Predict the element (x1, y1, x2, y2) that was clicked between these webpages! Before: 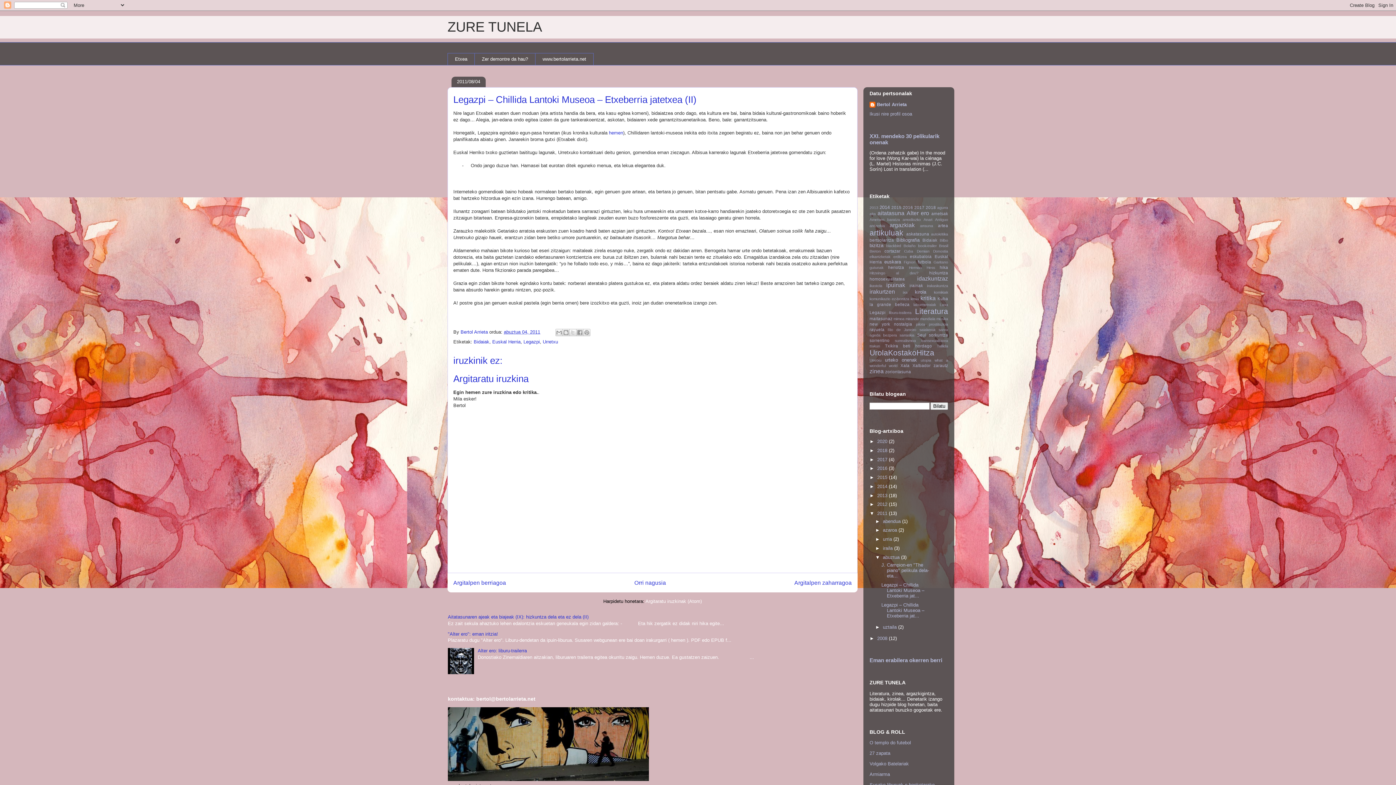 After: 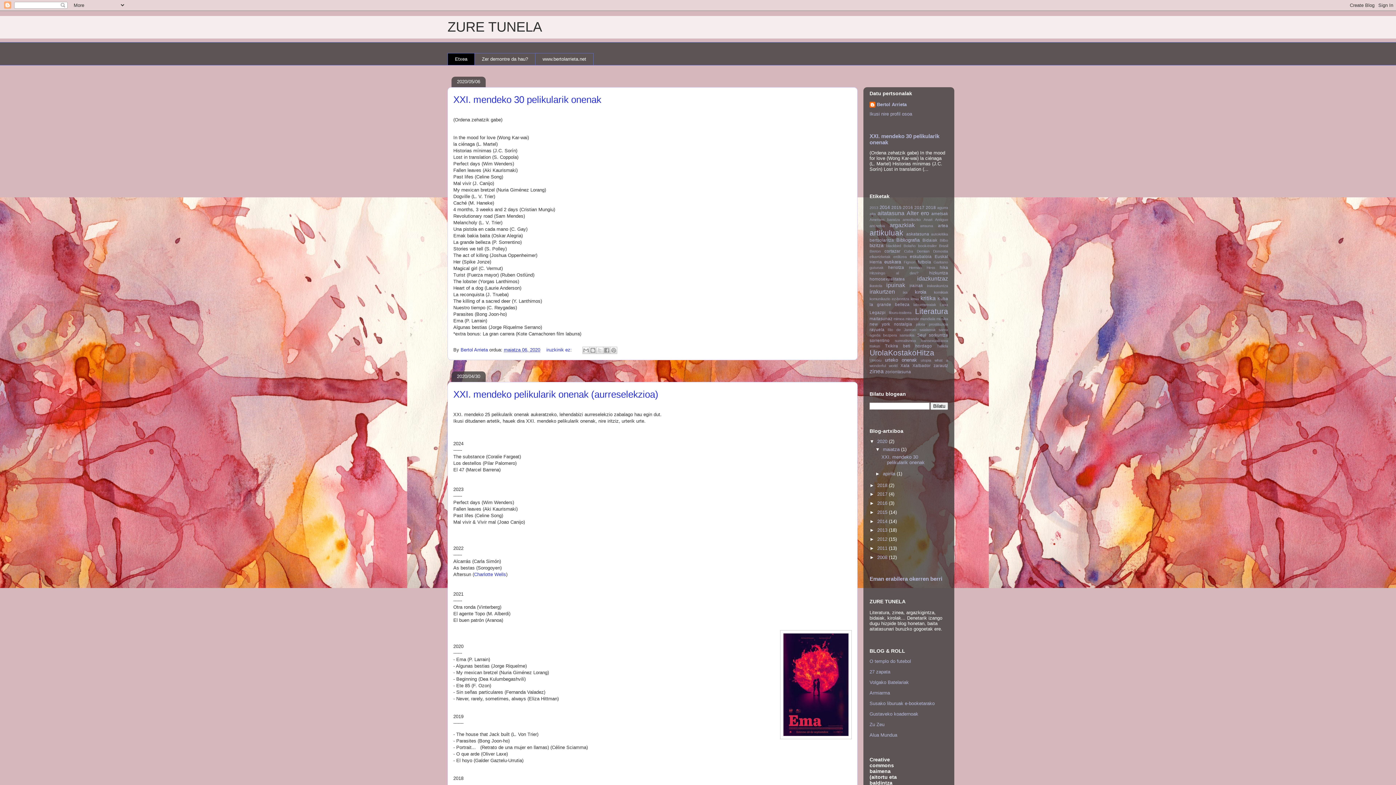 Action: bbox: (634, 580, 666, 586) label: Orri nagusia